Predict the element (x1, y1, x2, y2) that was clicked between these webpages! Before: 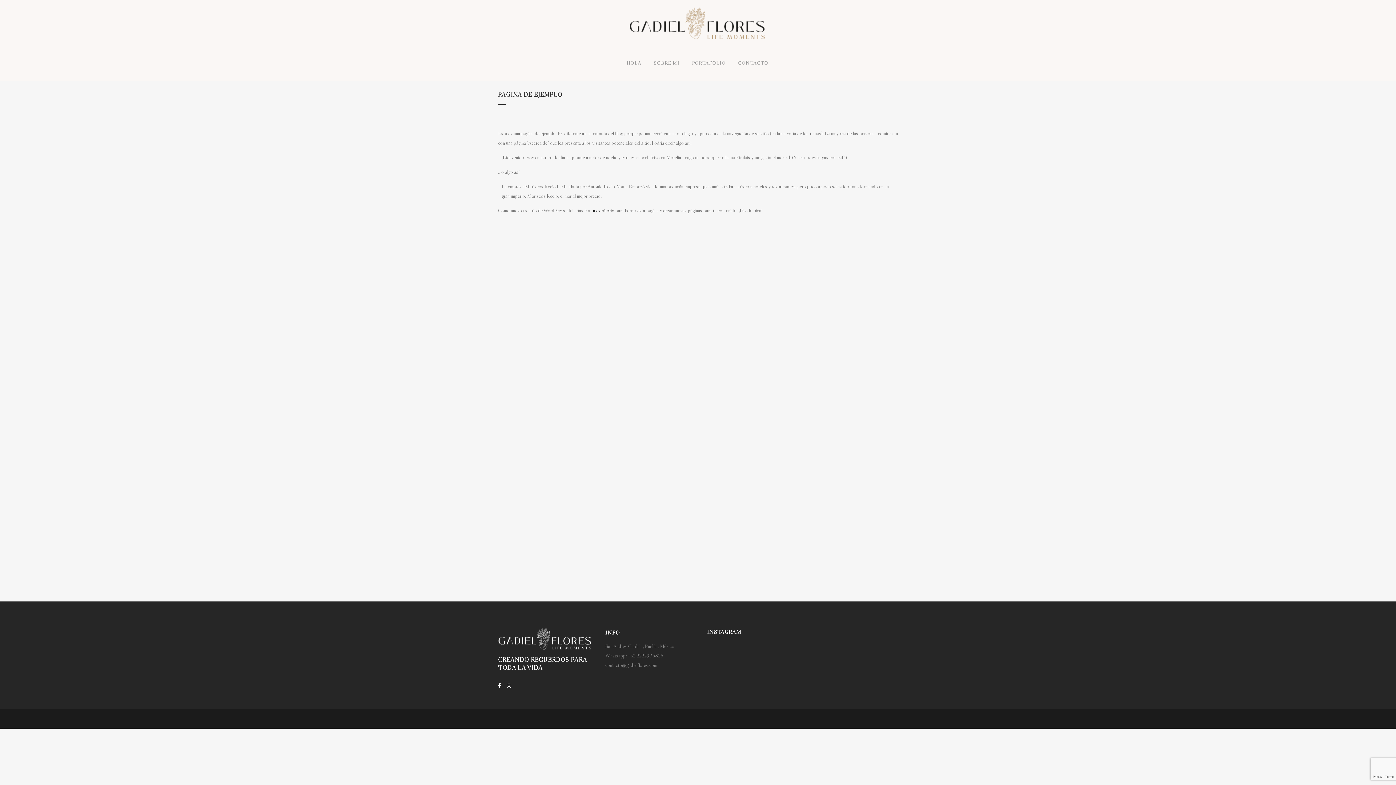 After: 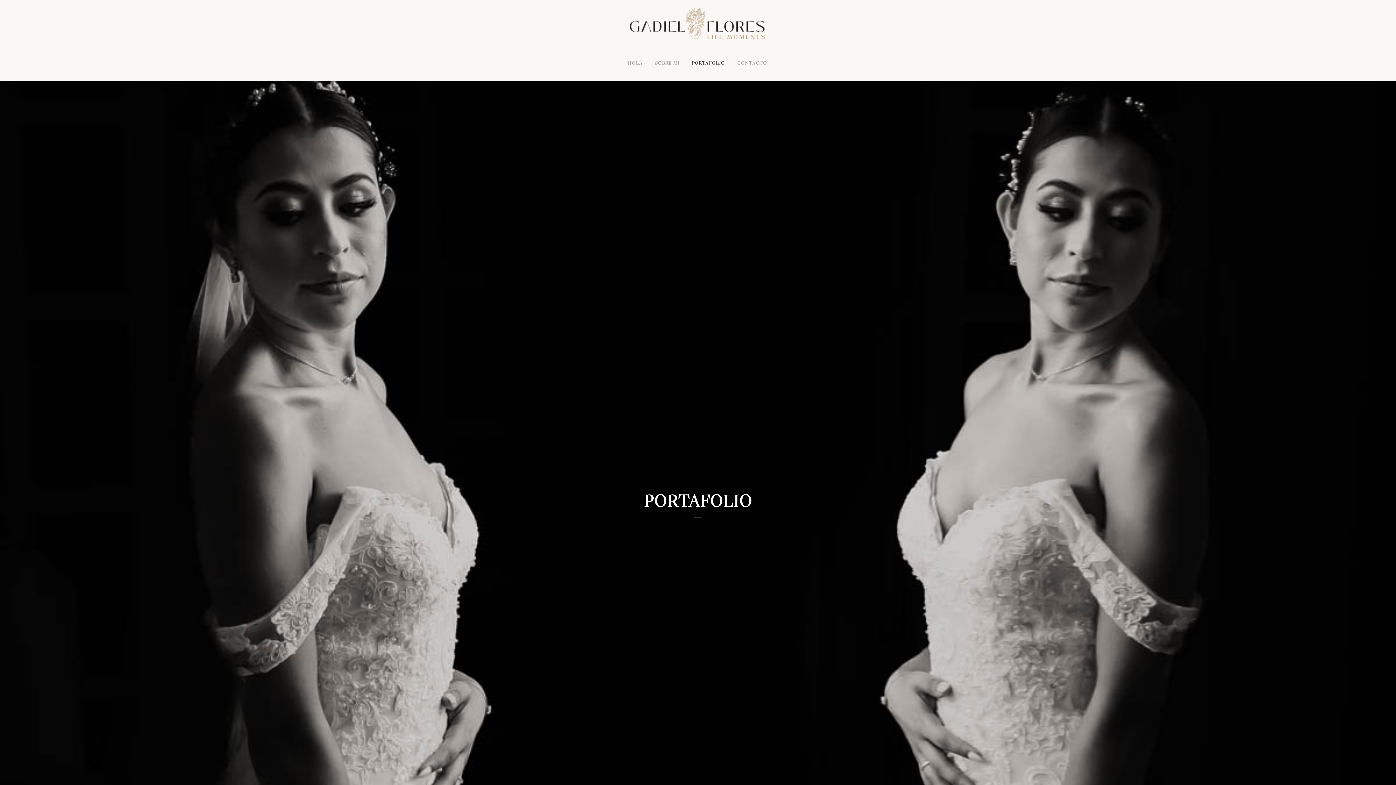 Action: bbox: (686, 44, 732, 81) label: PORTAFOLIO